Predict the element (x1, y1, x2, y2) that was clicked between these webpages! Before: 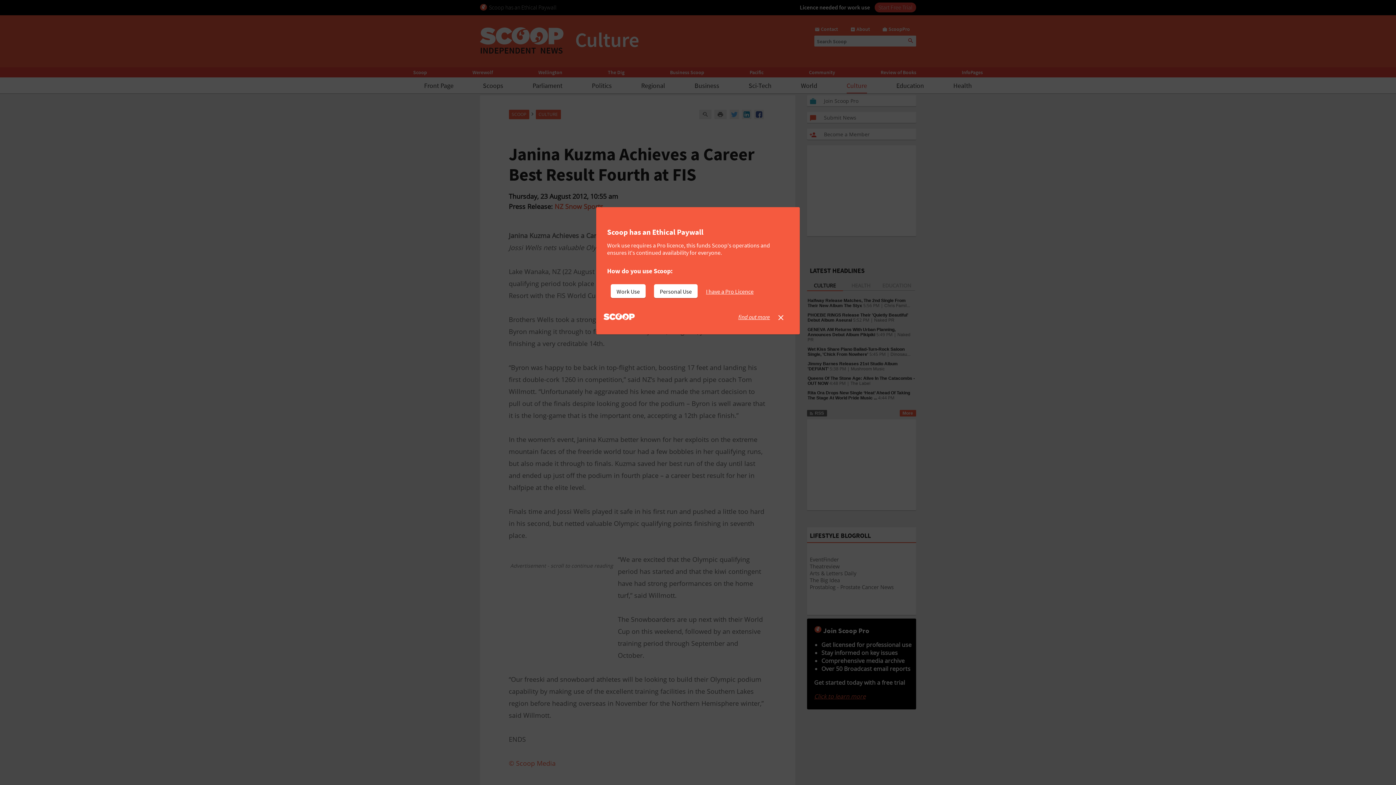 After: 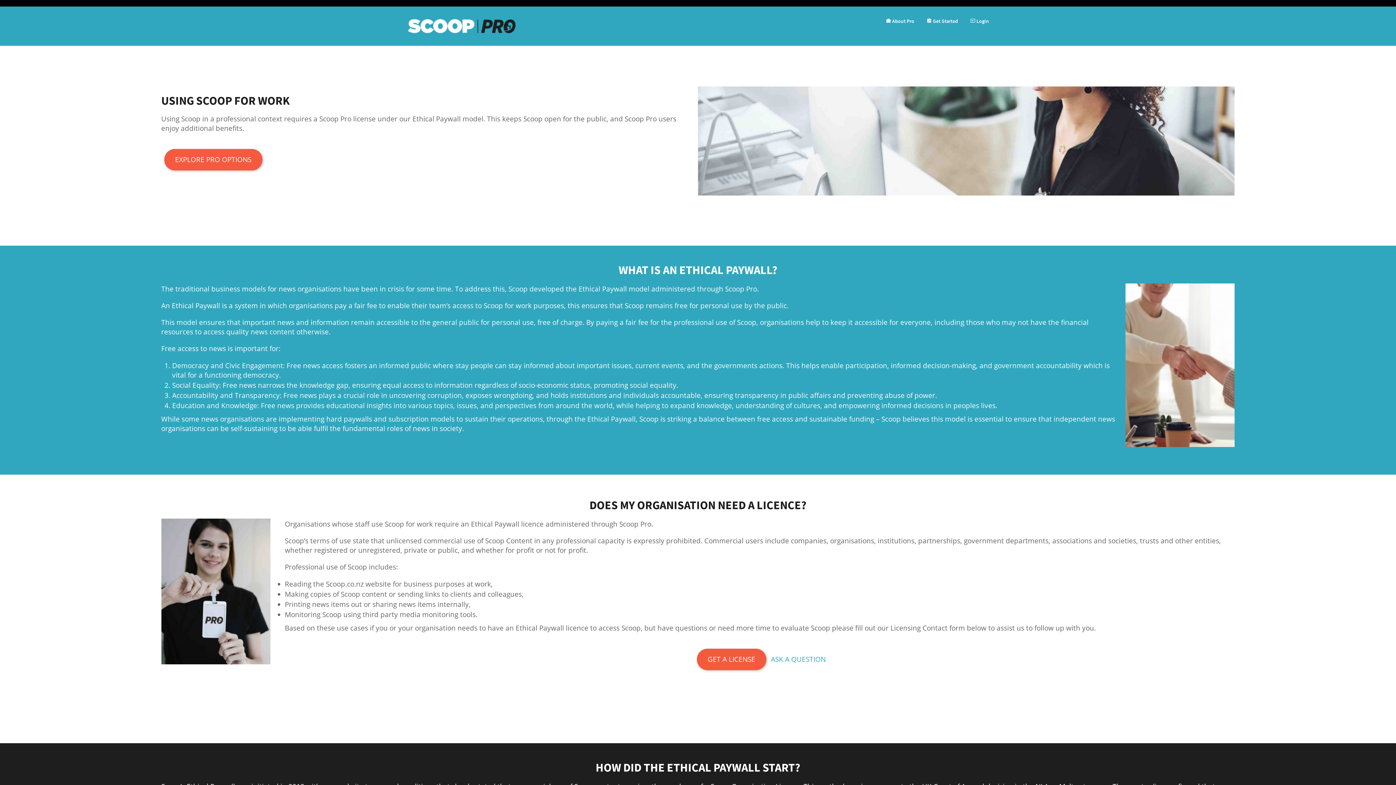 Action: label: find out more bbox: (738, 313, 770, 320)